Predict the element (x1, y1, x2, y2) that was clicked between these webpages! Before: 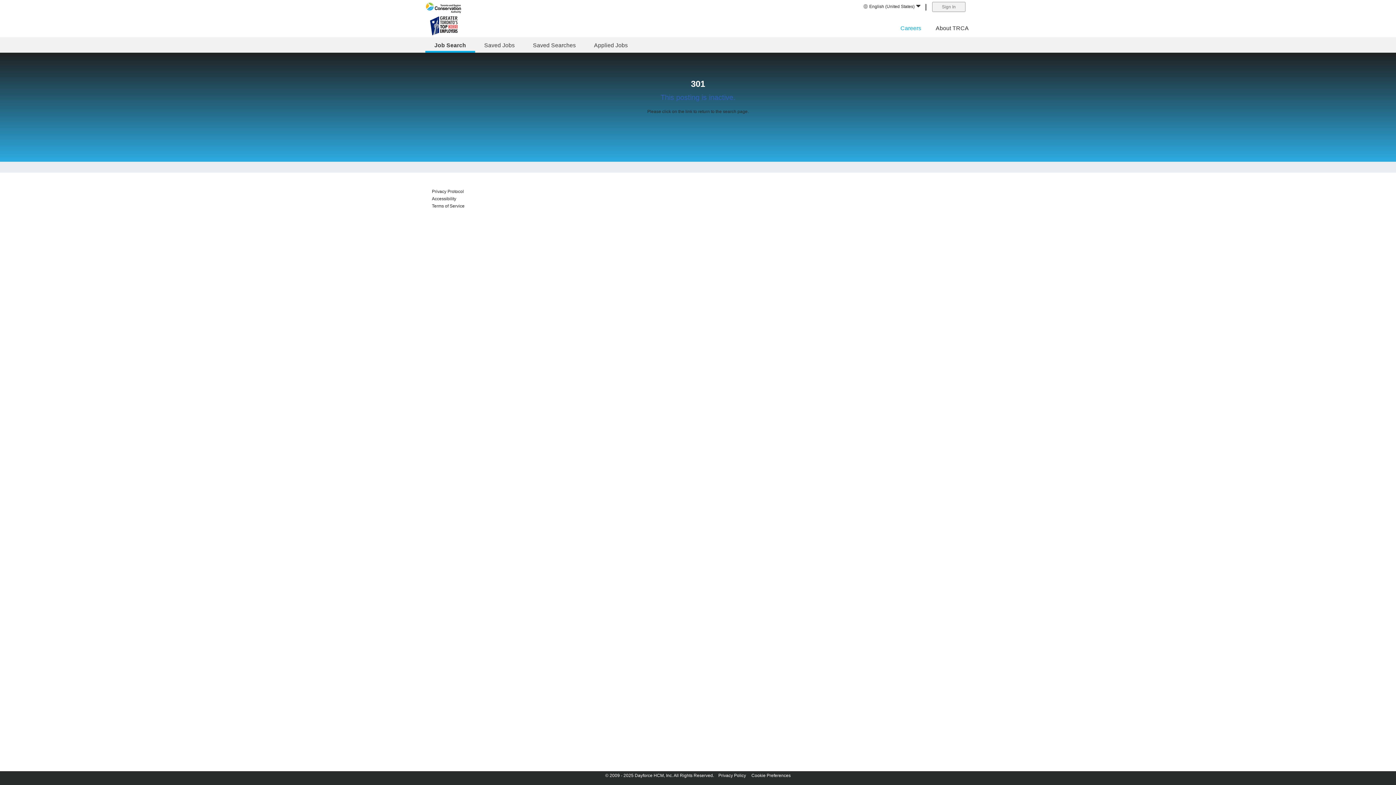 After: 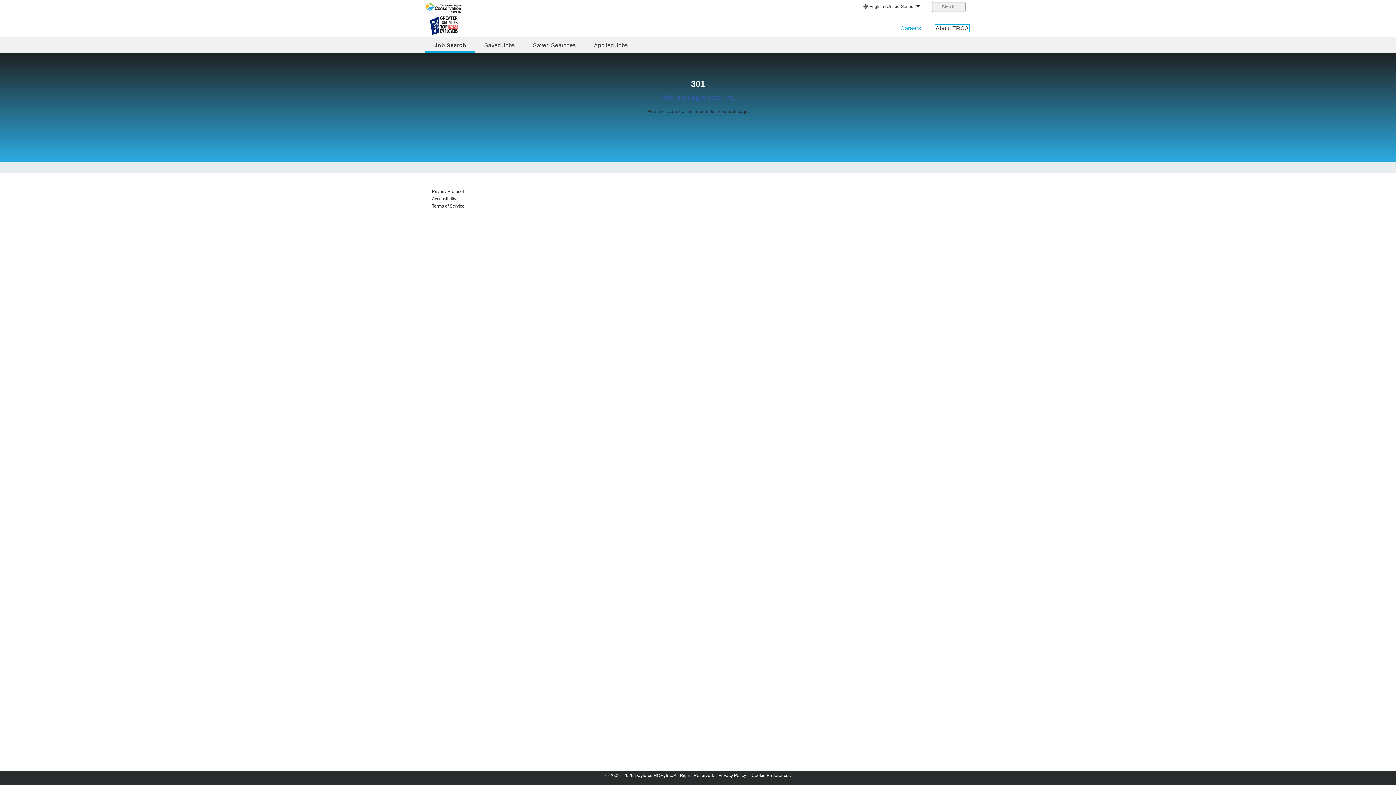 Action: bbox: (936, 25, 969, 31) label: About TRCA